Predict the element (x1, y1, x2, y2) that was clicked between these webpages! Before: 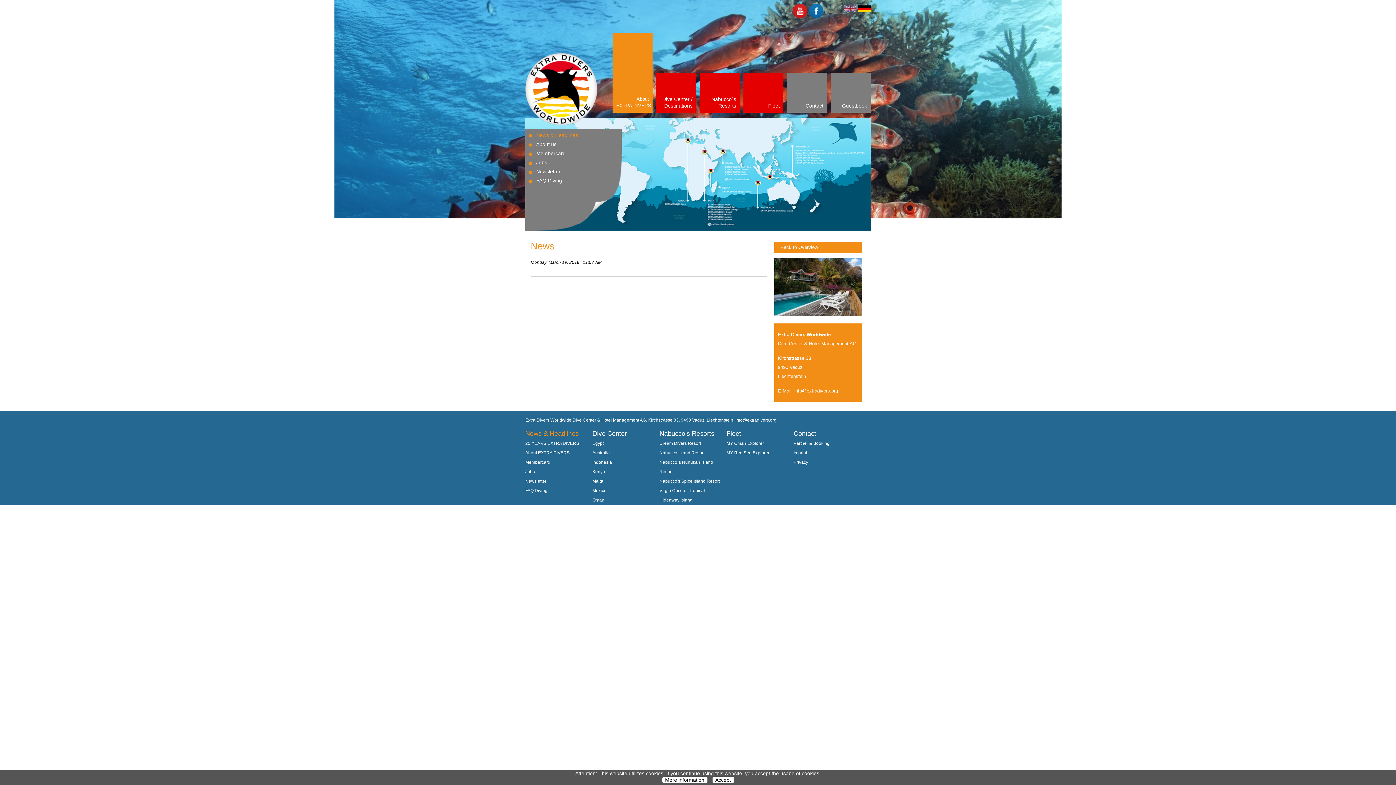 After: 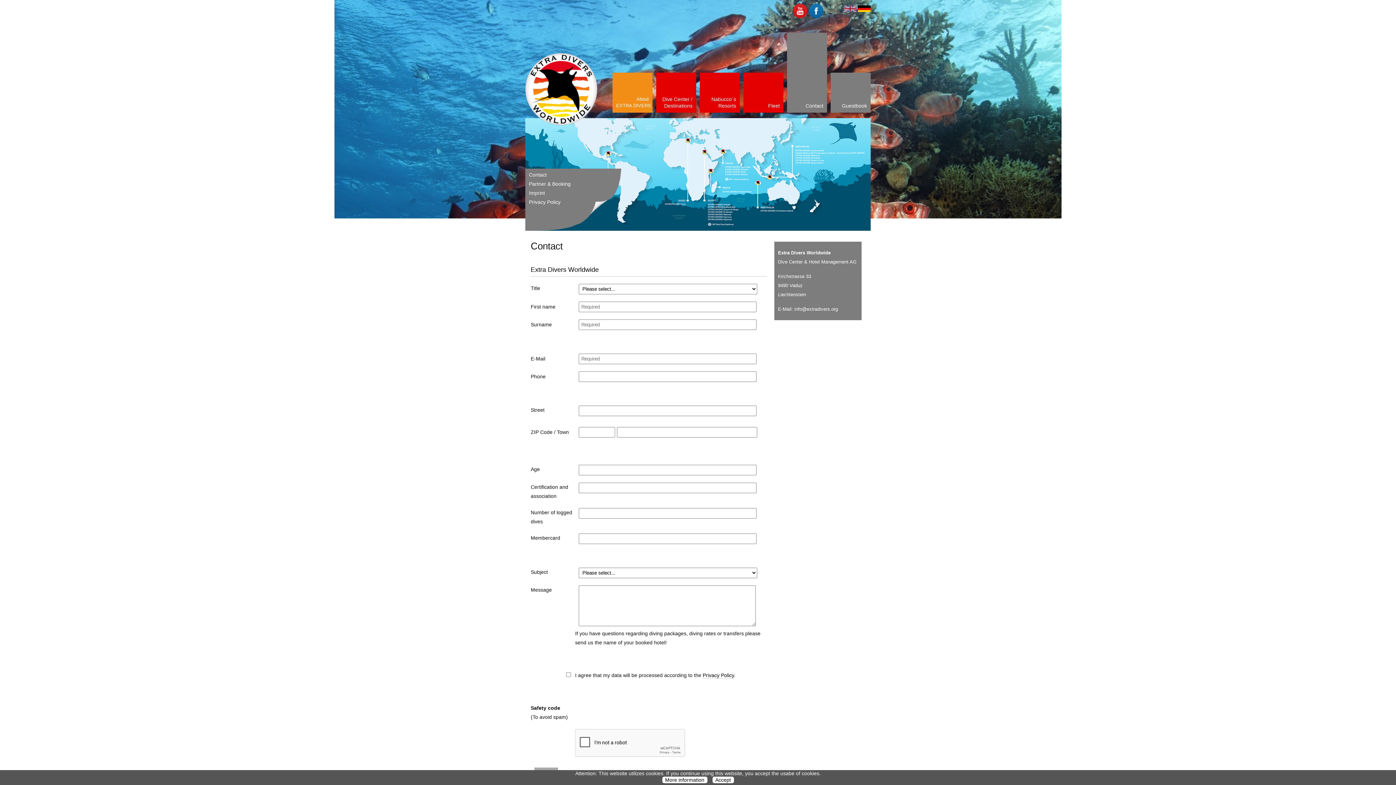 Action: bbox: (793, 430, 816, 437) label: Contact